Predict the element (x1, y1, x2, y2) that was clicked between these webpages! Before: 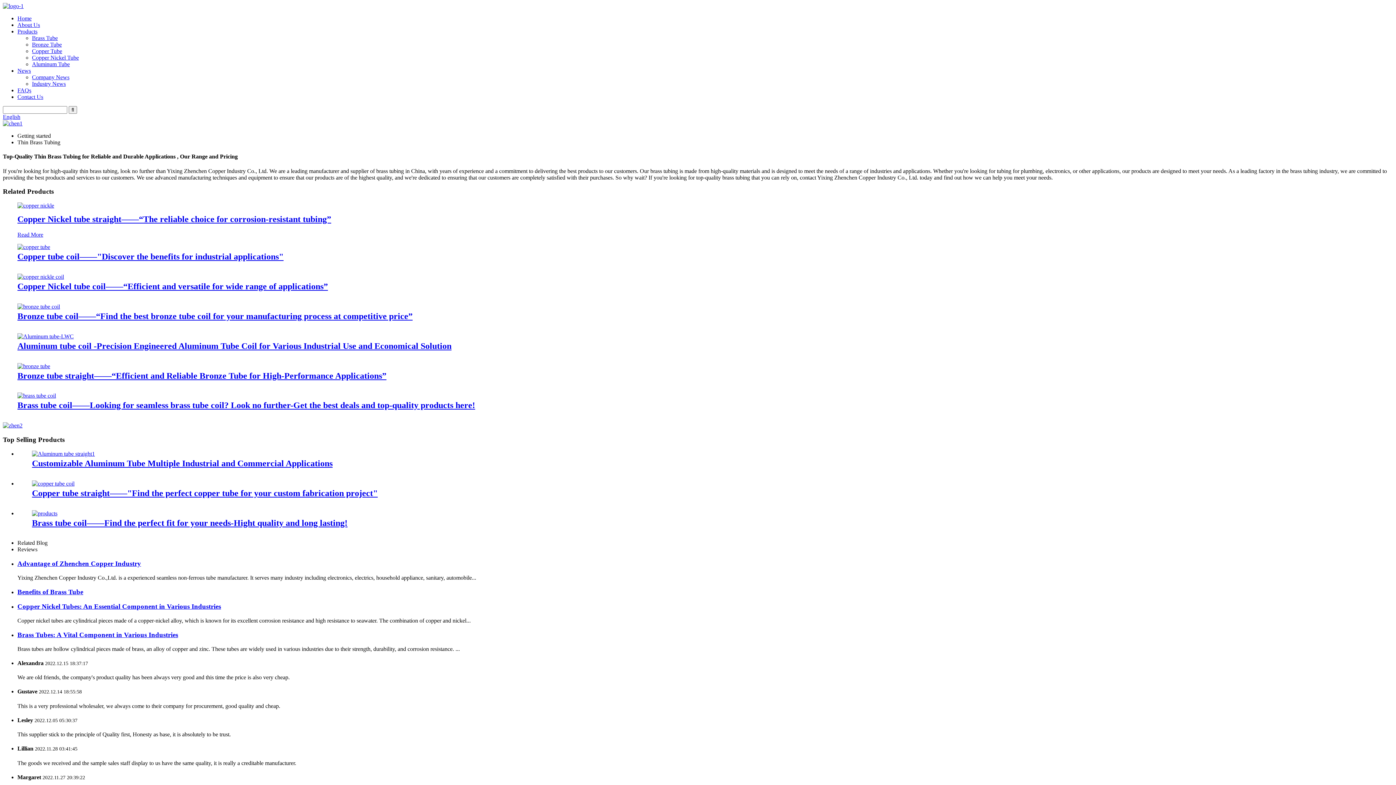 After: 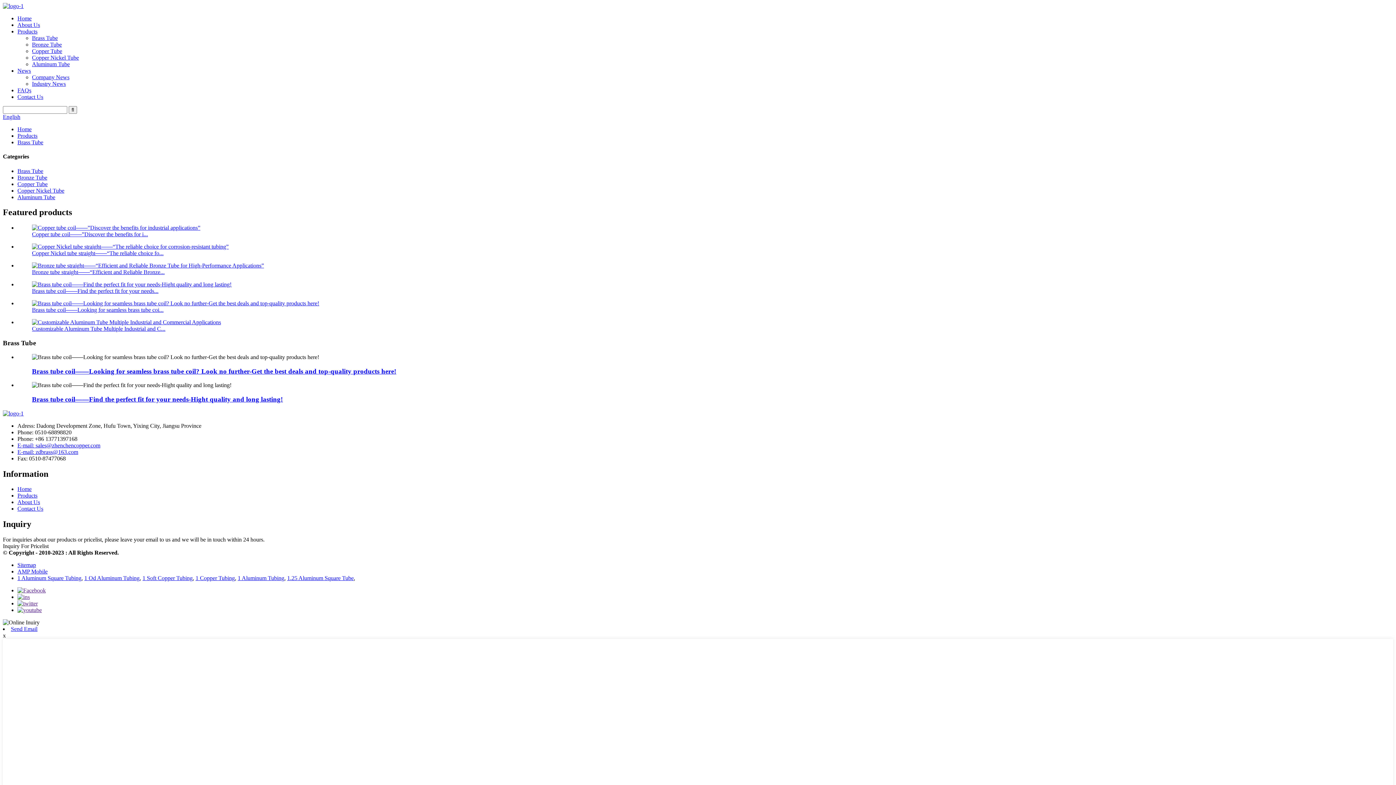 Action: bbox: (32, 34, 57, 41) label: Brass Tube